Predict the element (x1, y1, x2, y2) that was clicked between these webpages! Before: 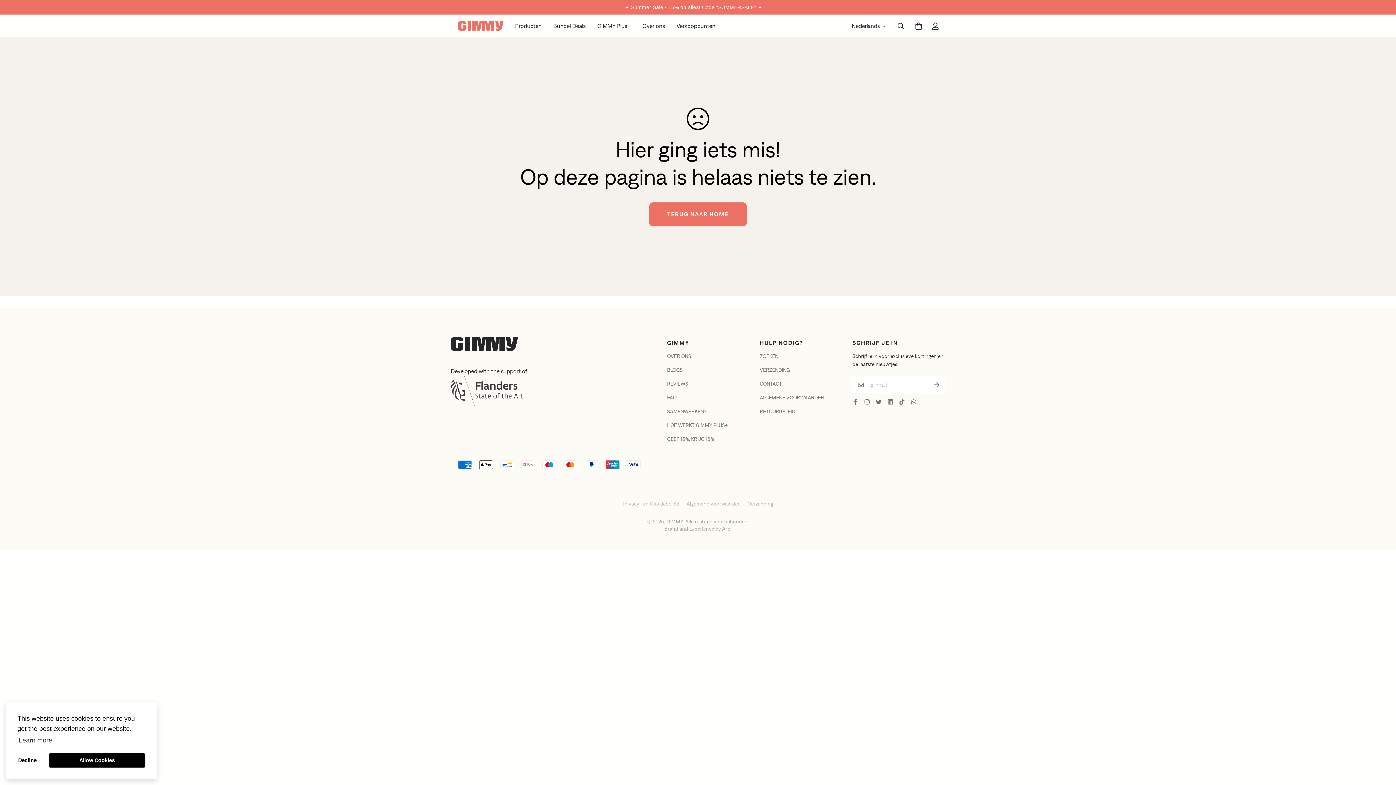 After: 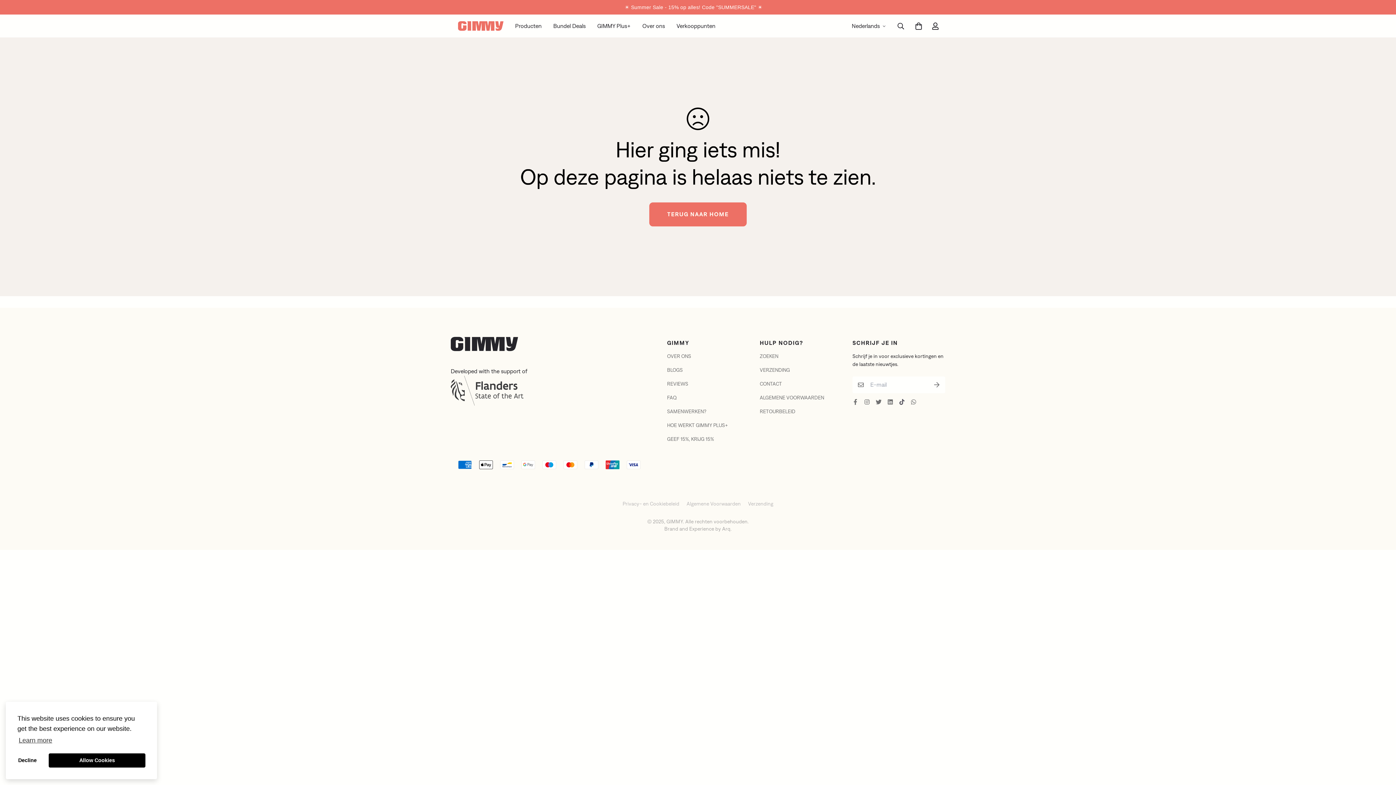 Action: bbox: (896, 399, 908, 405)